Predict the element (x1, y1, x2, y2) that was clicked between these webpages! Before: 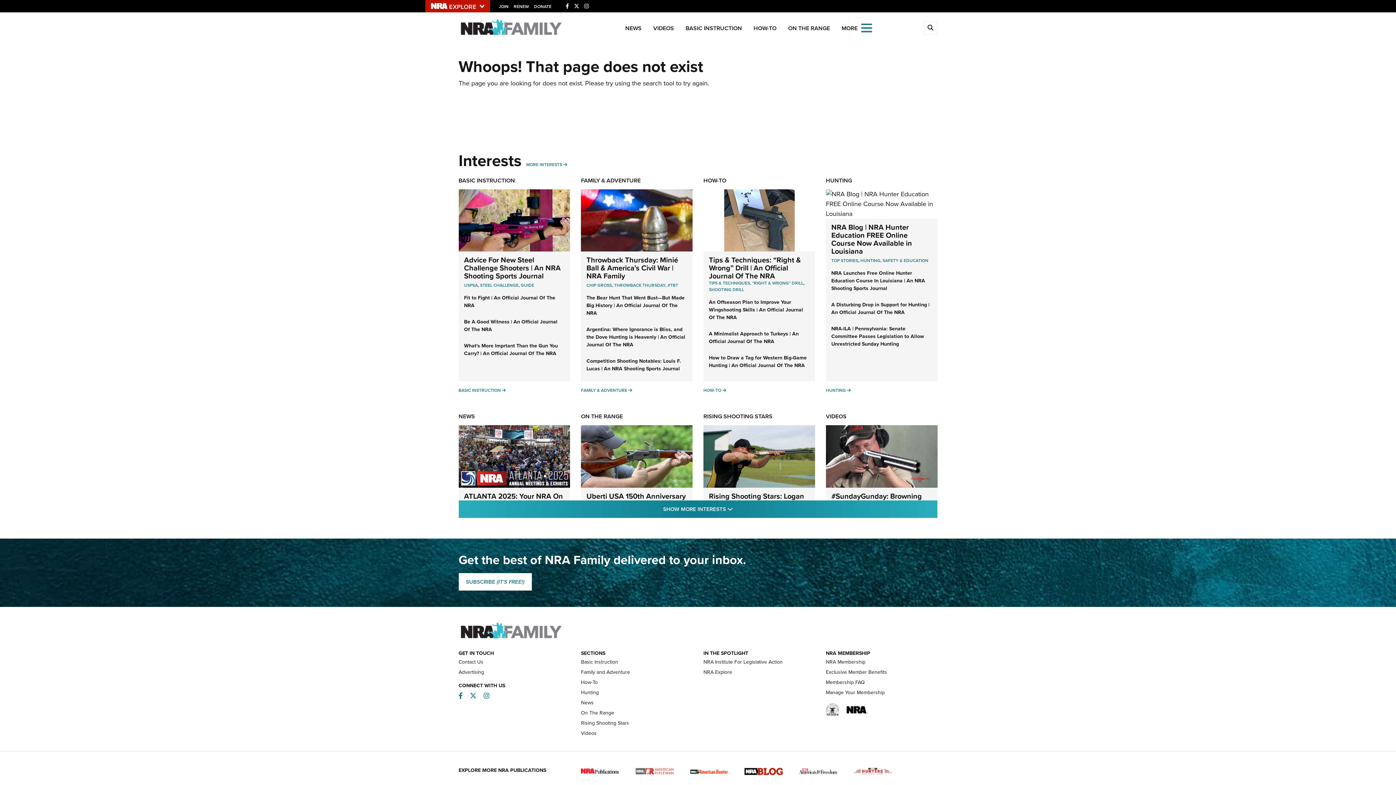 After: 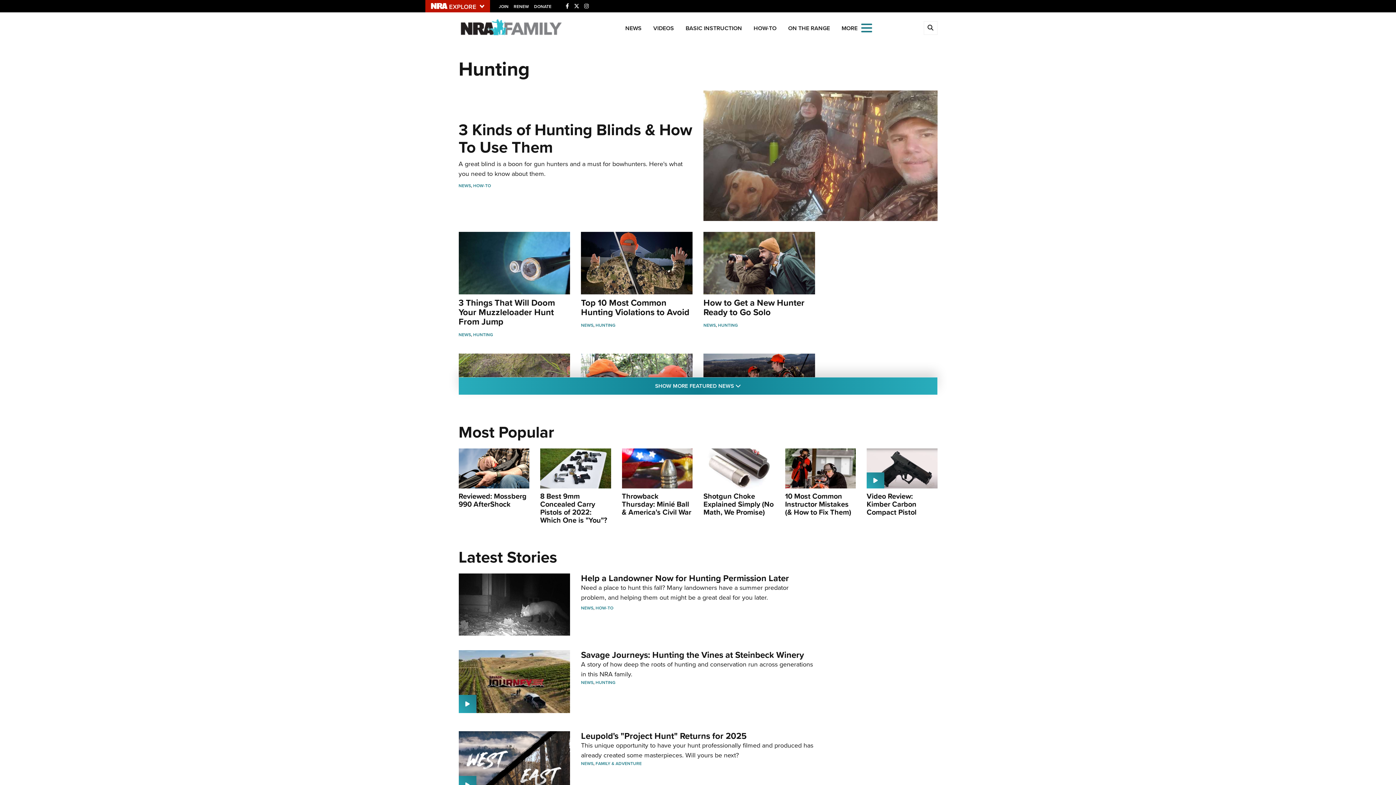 Action: label: Hunting bbox: (581, 689, 599, 696)